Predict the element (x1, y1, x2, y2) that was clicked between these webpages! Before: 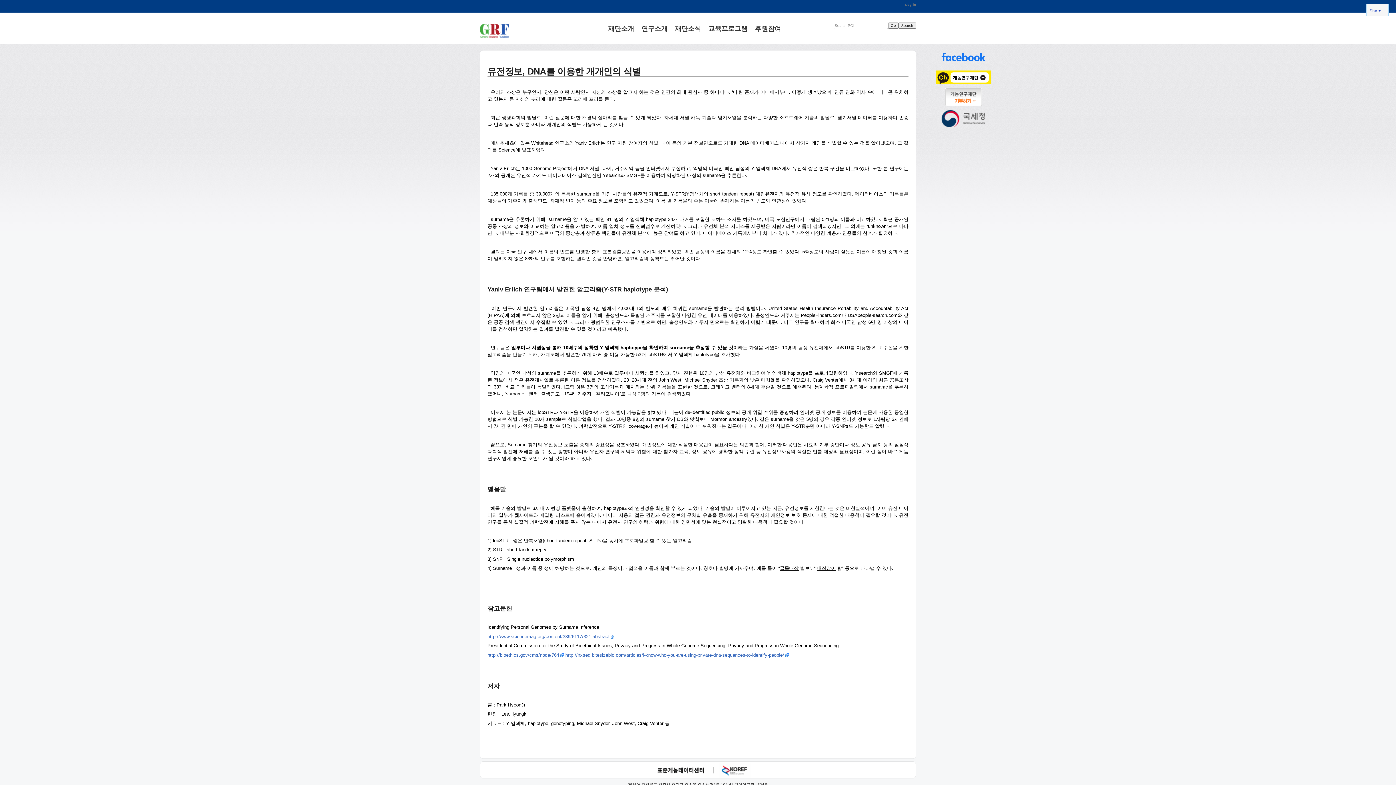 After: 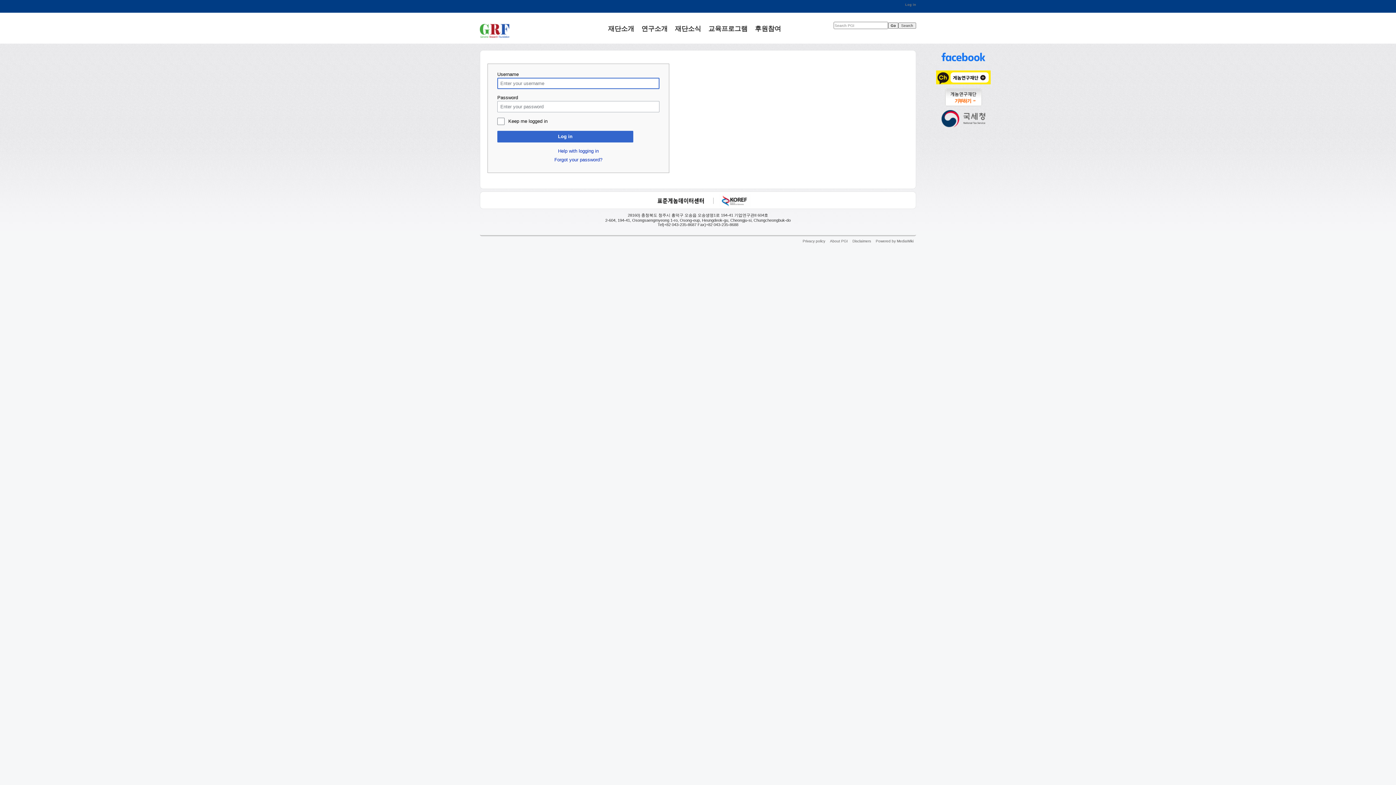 Action: label: Log in bbox: (901, 2, 916, 7)